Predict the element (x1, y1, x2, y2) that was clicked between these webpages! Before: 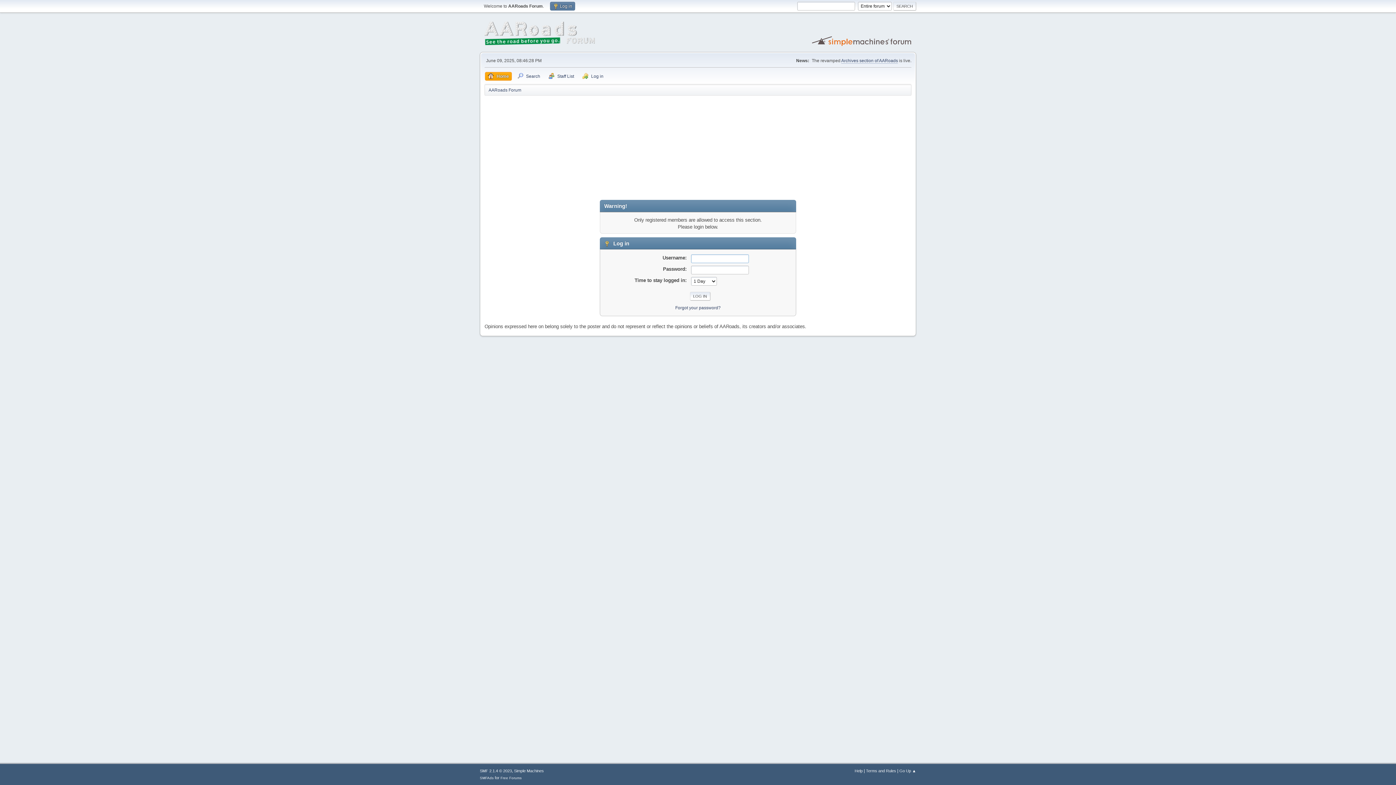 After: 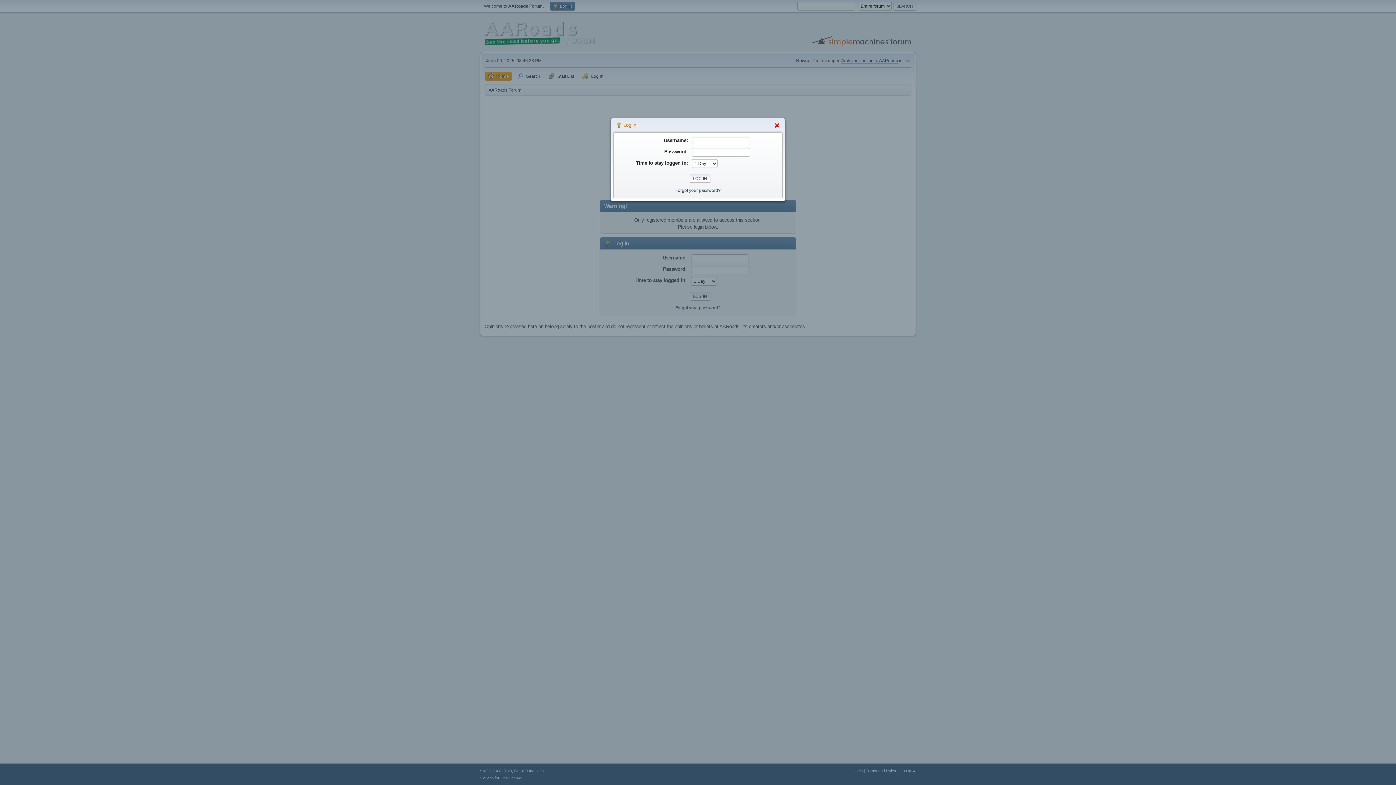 Action: label:  Log in bbox: (550, 1, 575, 10)